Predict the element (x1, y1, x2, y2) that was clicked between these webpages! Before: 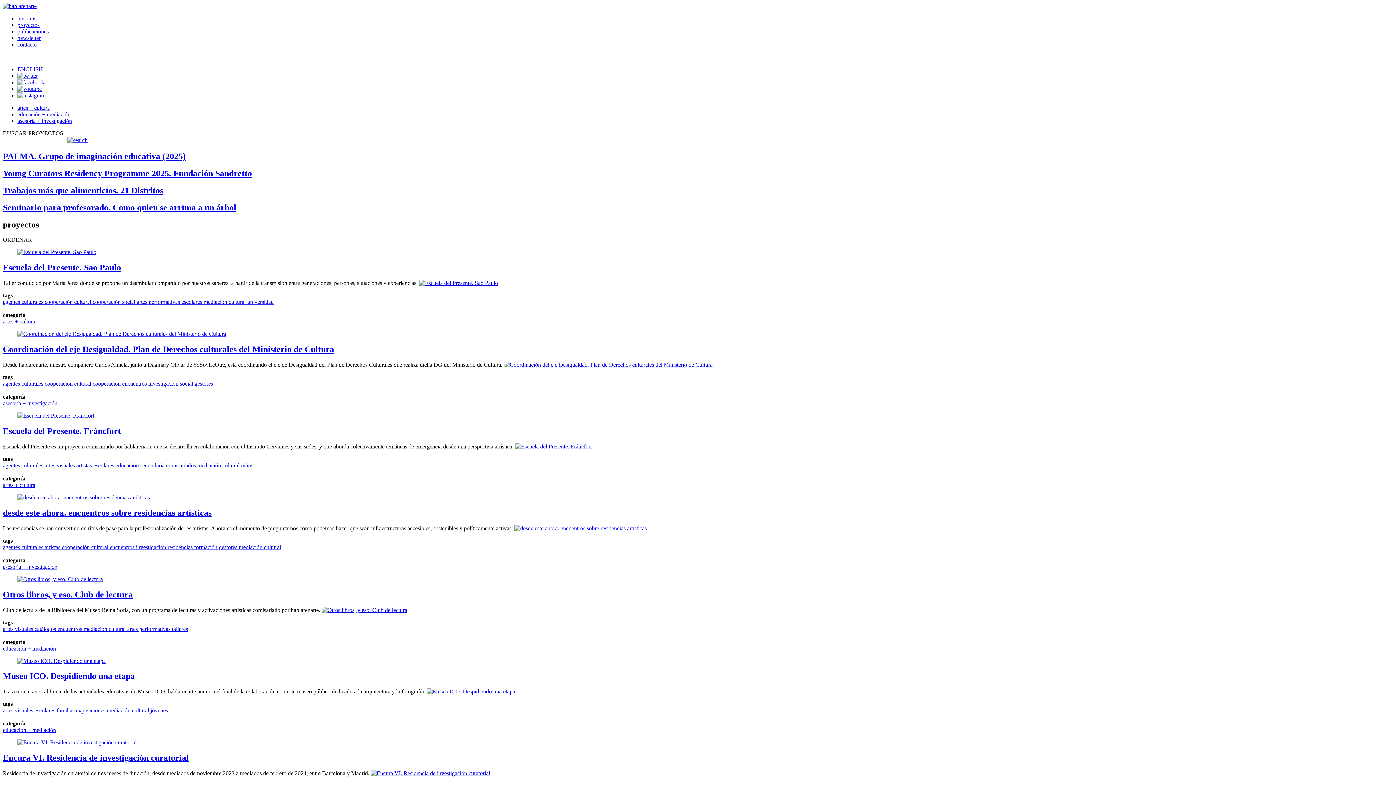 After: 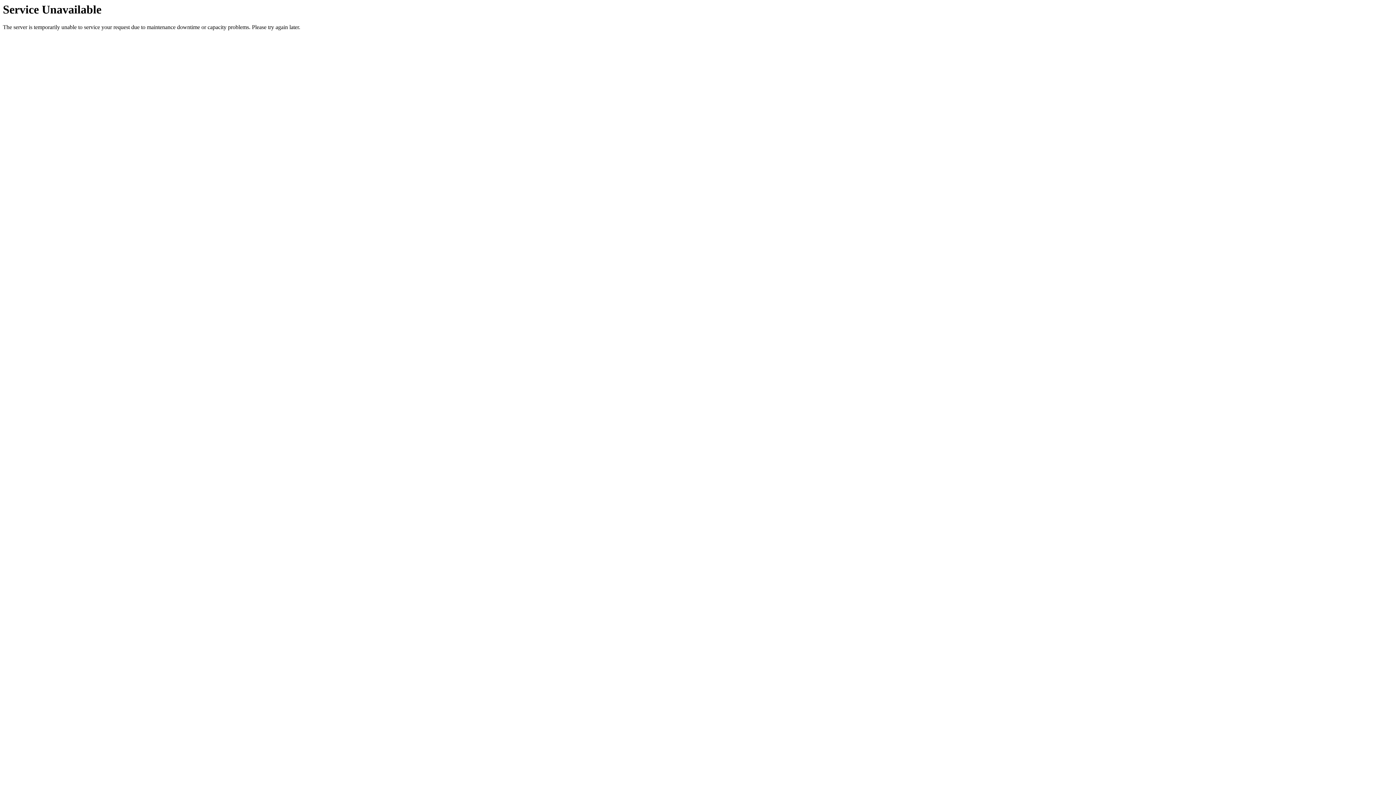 Action: bbox: (125, 626, 170, 632) label:  artes performativas